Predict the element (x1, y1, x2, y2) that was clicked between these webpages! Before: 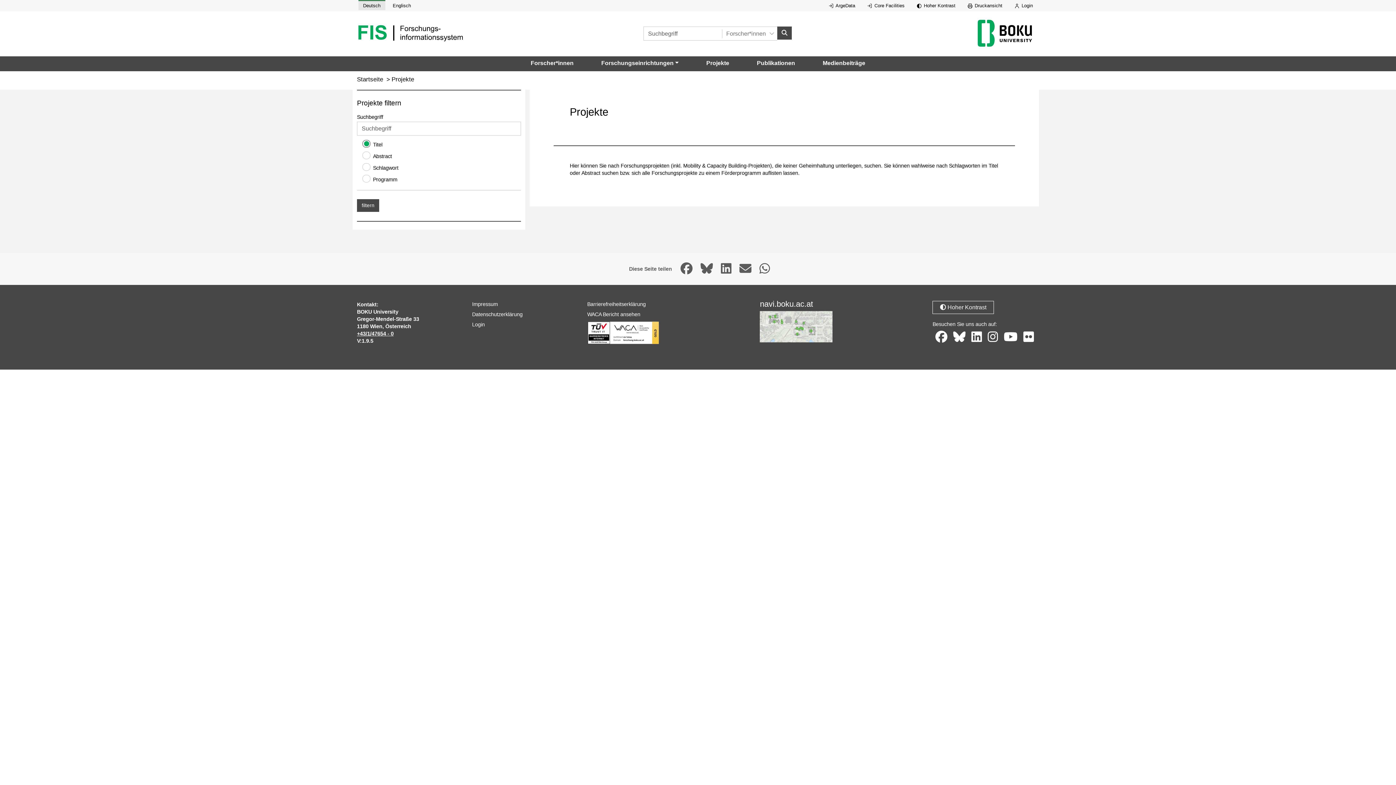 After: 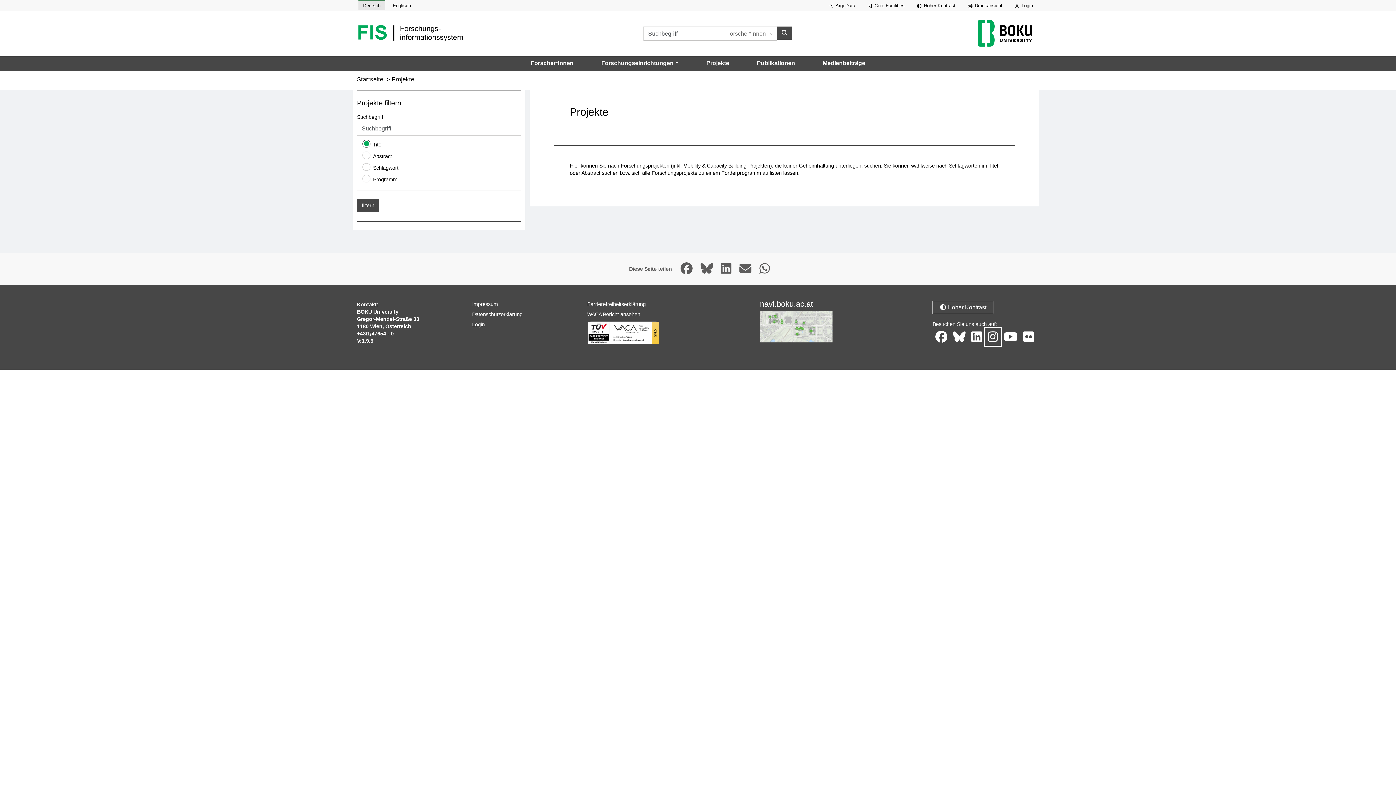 Action: bbox: (984, 328, 1001, 345) label: Instagram-Seite der BOKU, öffnet in neuem Fenster.